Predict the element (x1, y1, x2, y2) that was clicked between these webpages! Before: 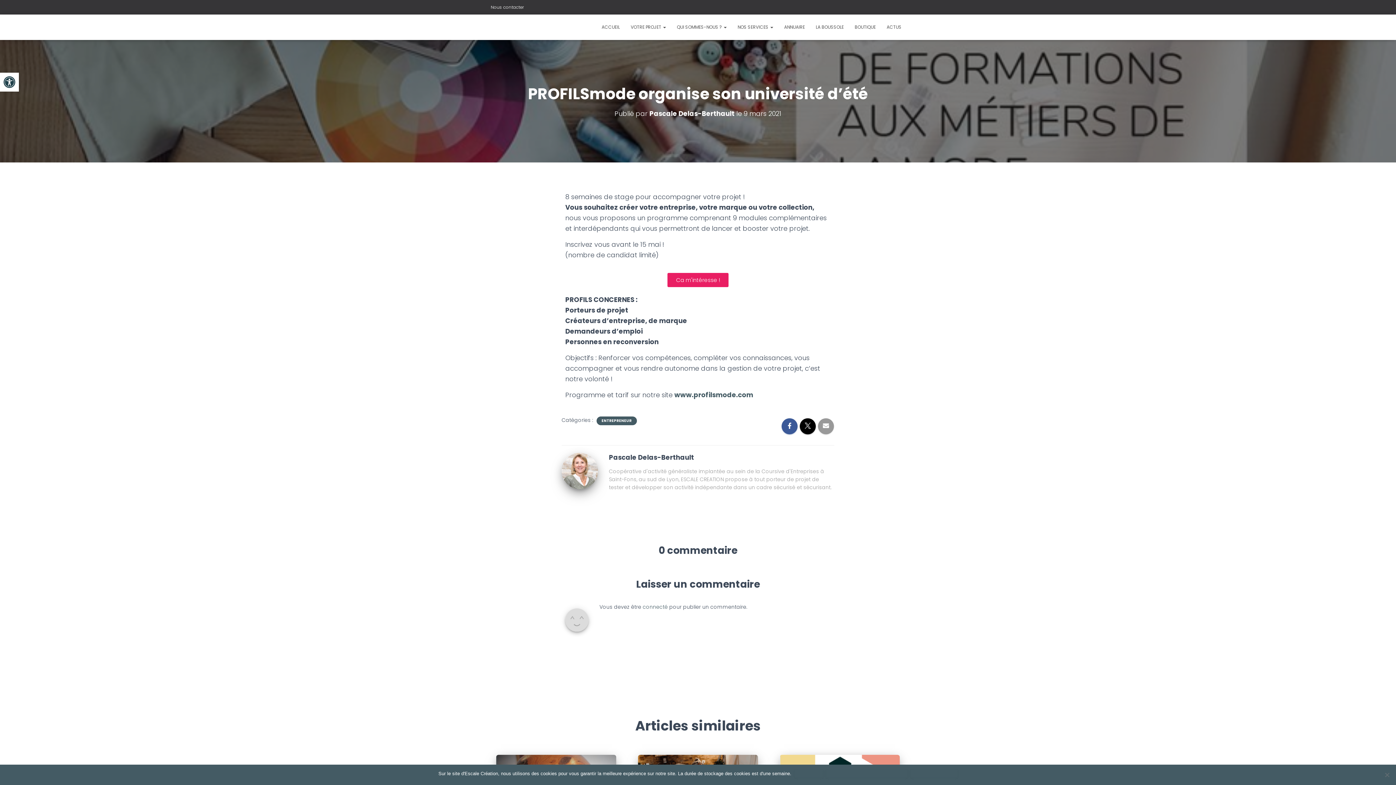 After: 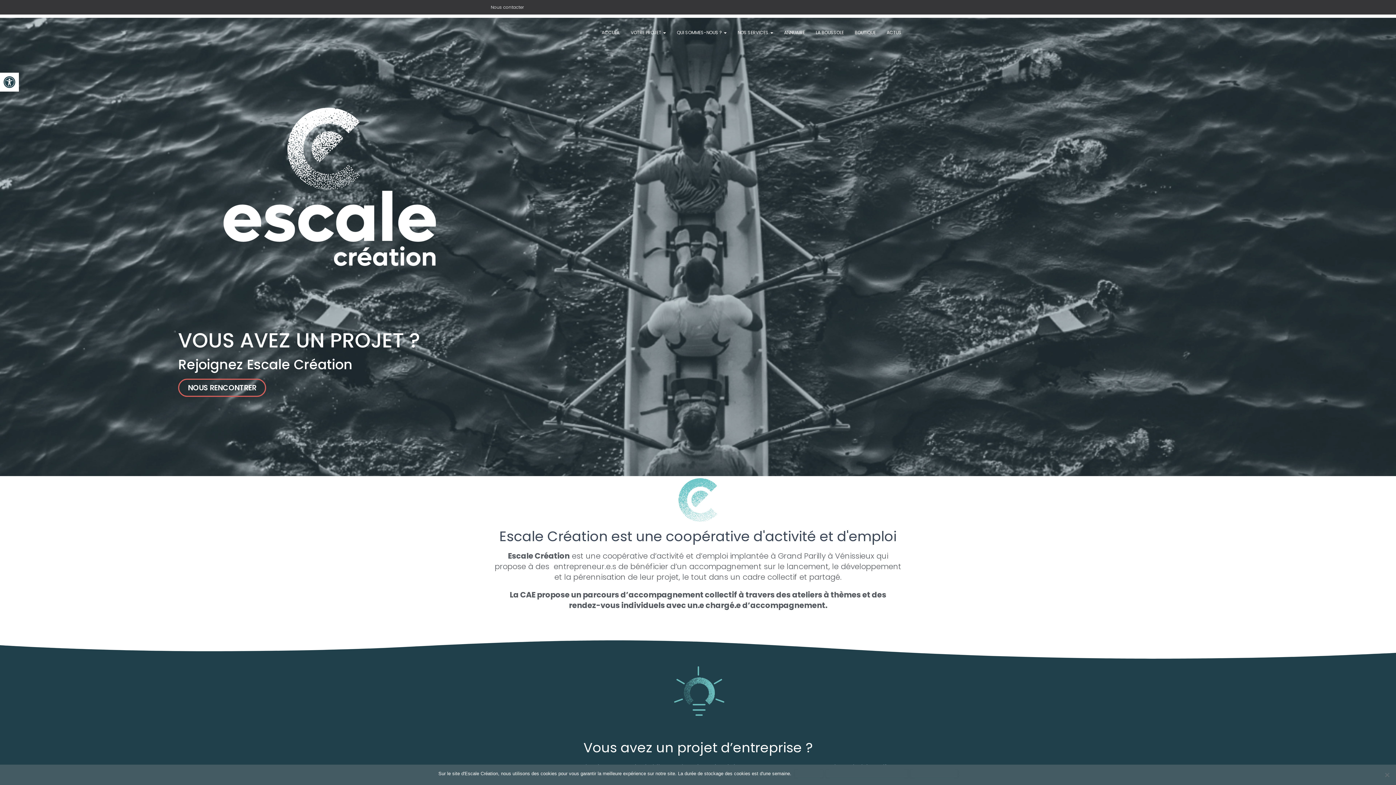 Action: bbox: (483, 23, 494, 30)